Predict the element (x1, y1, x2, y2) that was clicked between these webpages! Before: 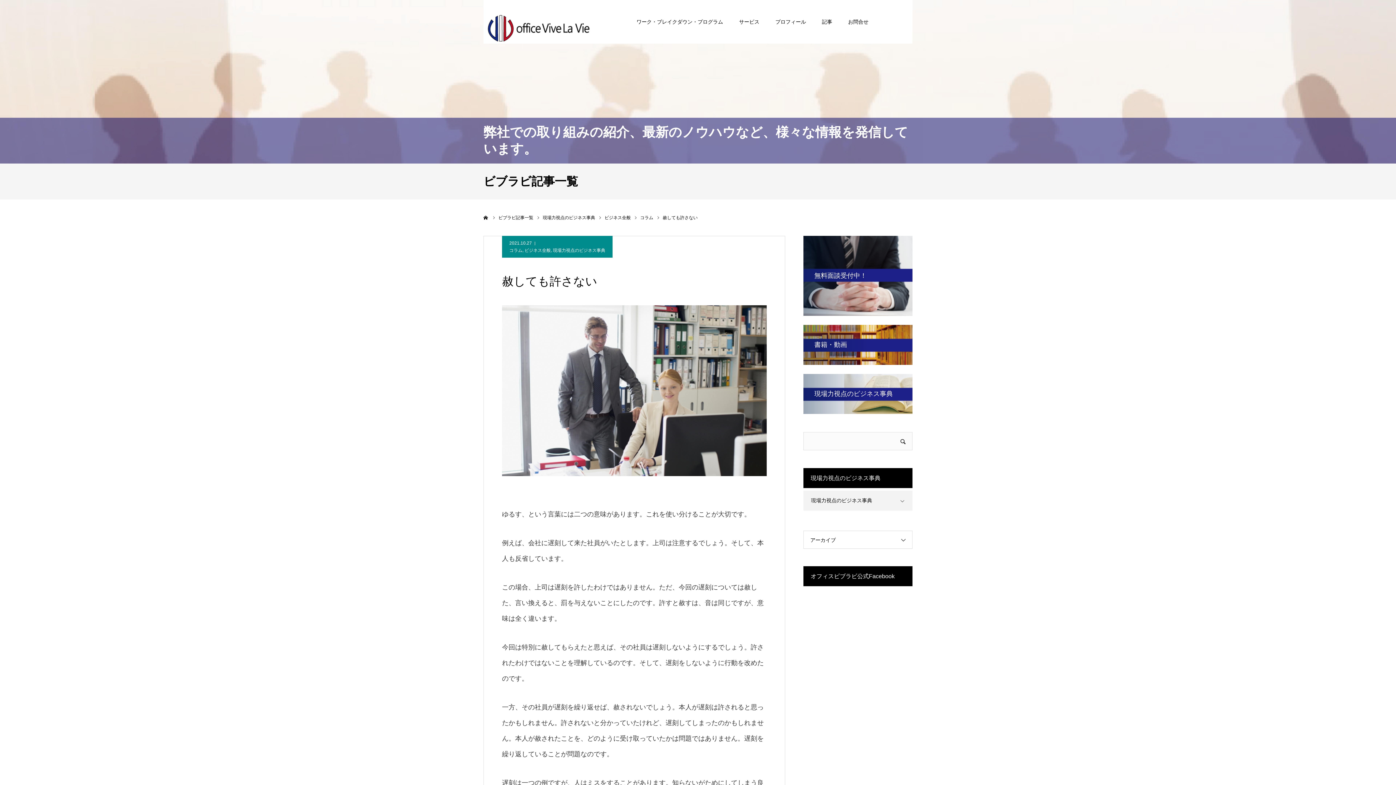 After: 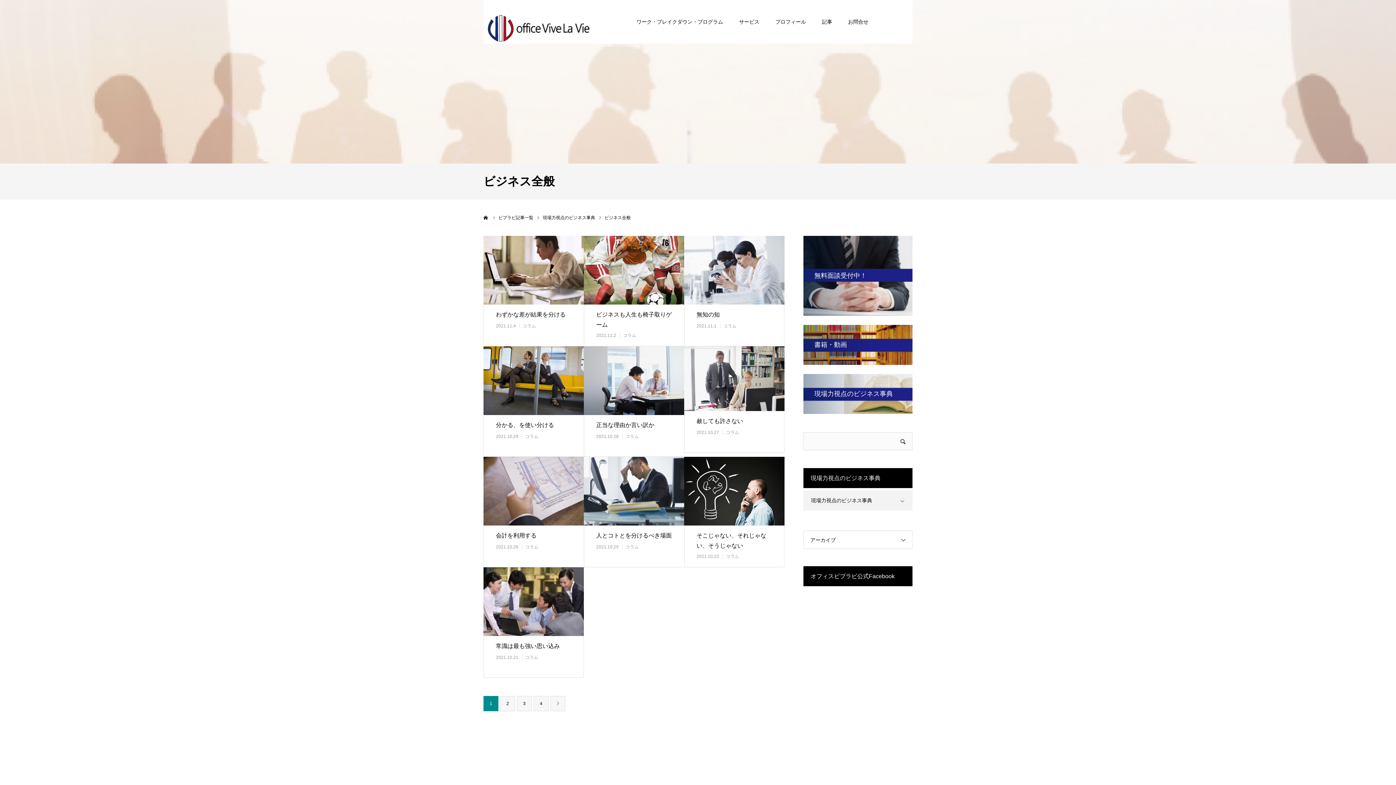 Action: bbox: (524, 248, 550, 253) label: ビジネス全般